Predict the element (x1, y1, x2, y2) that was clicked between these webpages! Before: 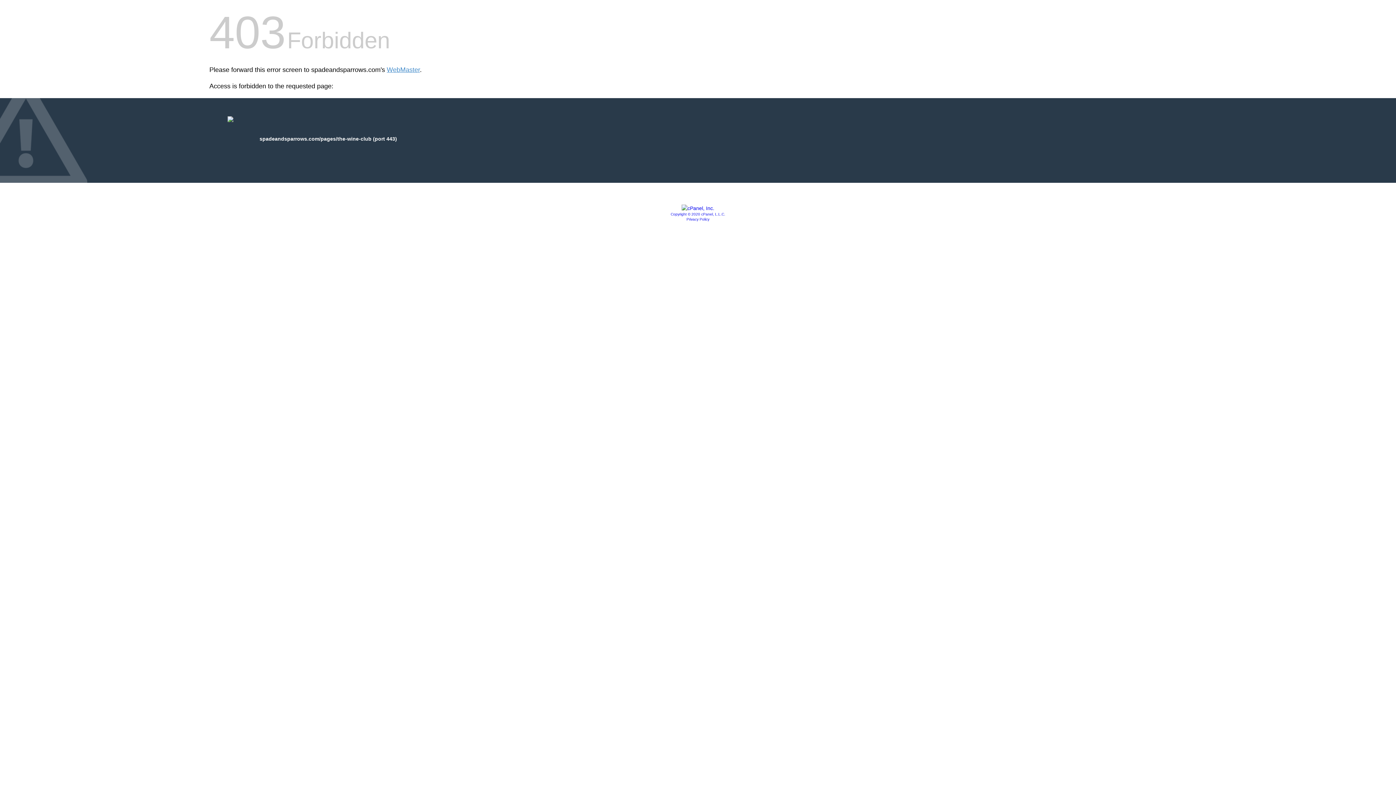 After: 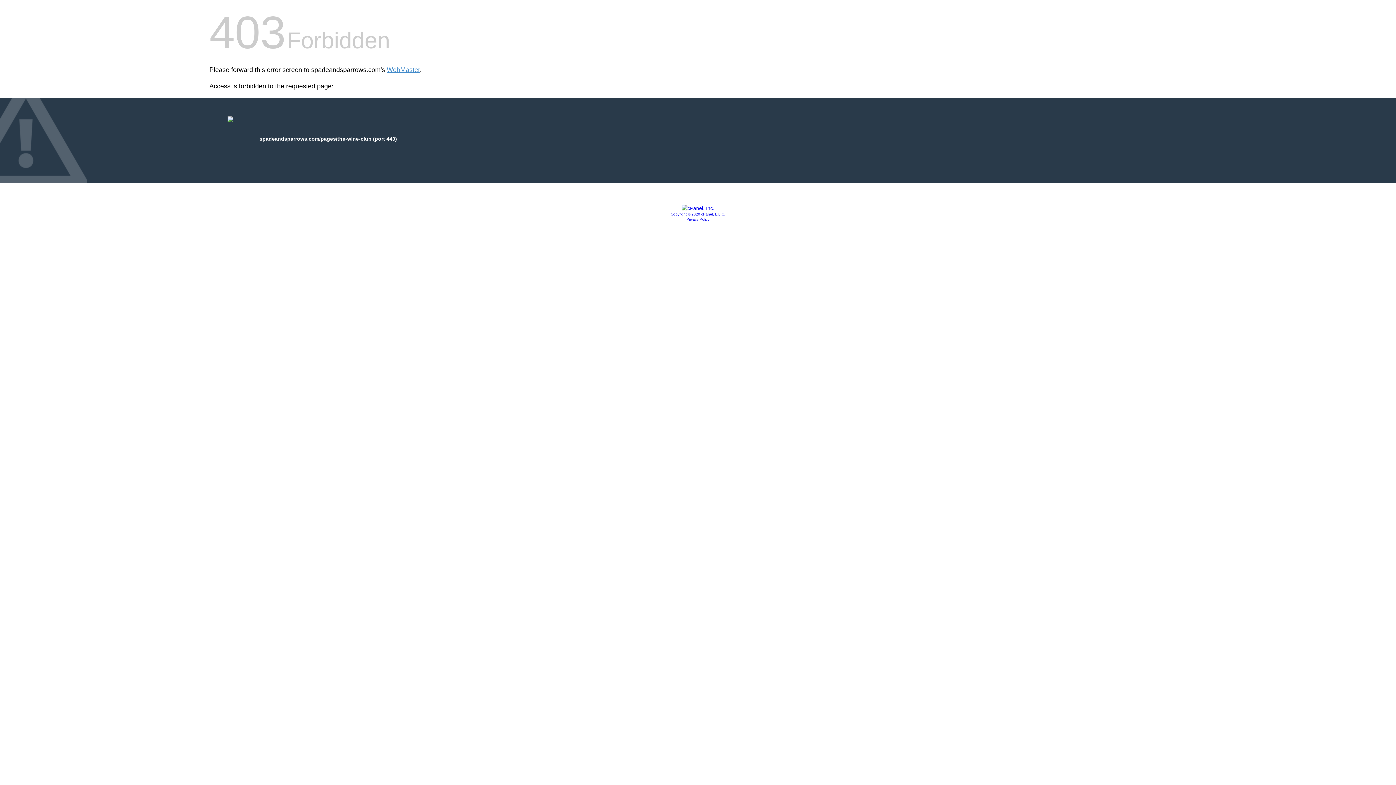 Action: bbox: (670, 212, 725, 216) label: Copyright © 2020 cPanel, L.L.C.